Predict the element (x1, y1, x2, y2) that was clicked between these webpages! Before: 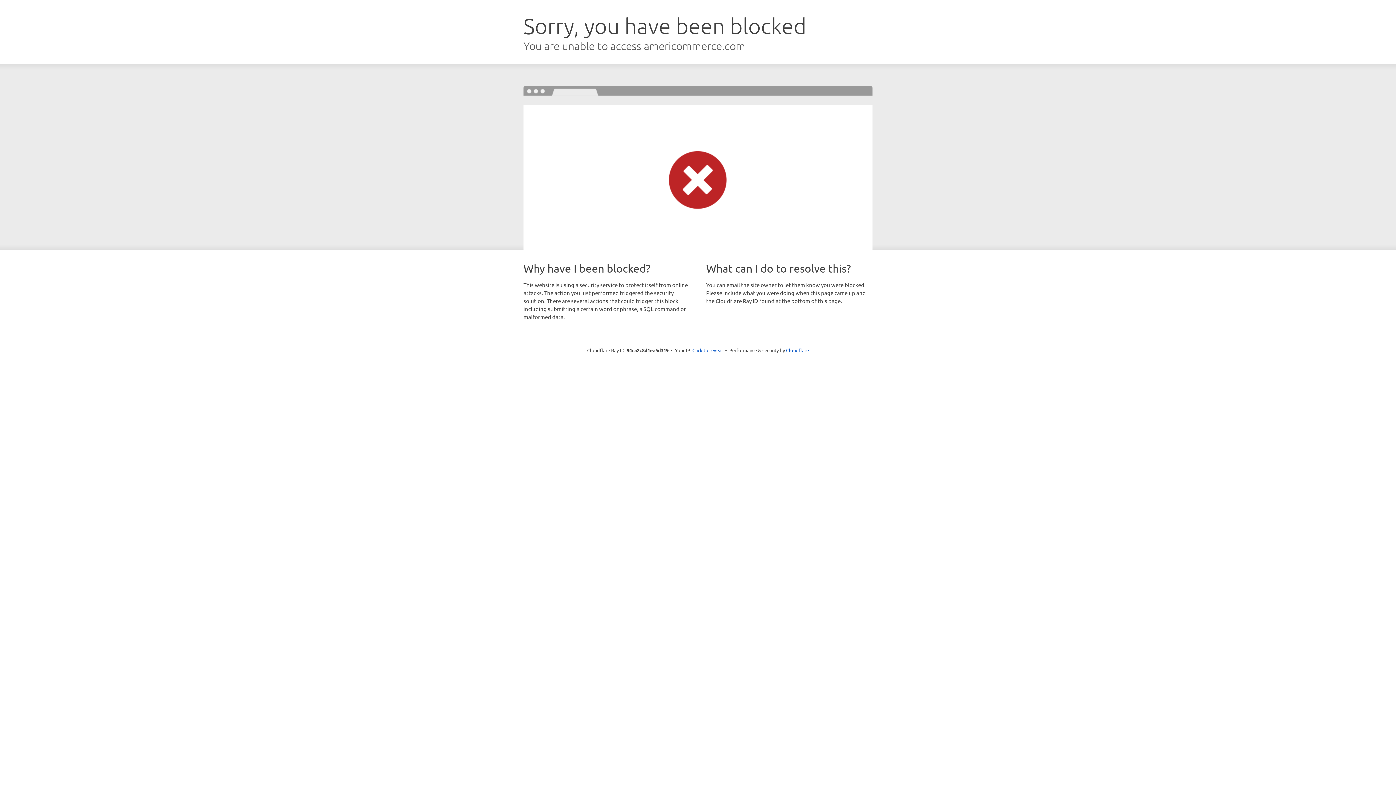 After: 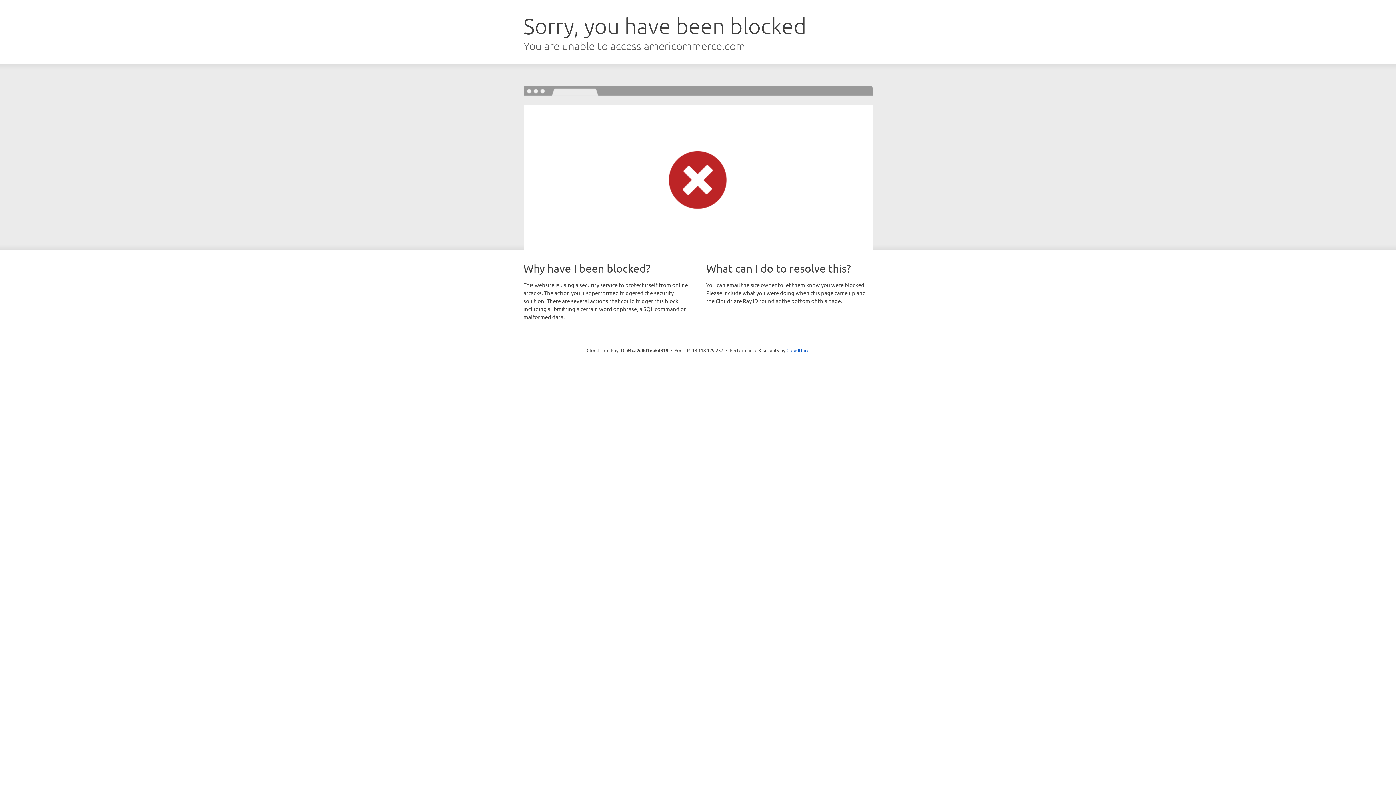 Action: label: Click to reveal bbox: (692, 346, 723, 353)